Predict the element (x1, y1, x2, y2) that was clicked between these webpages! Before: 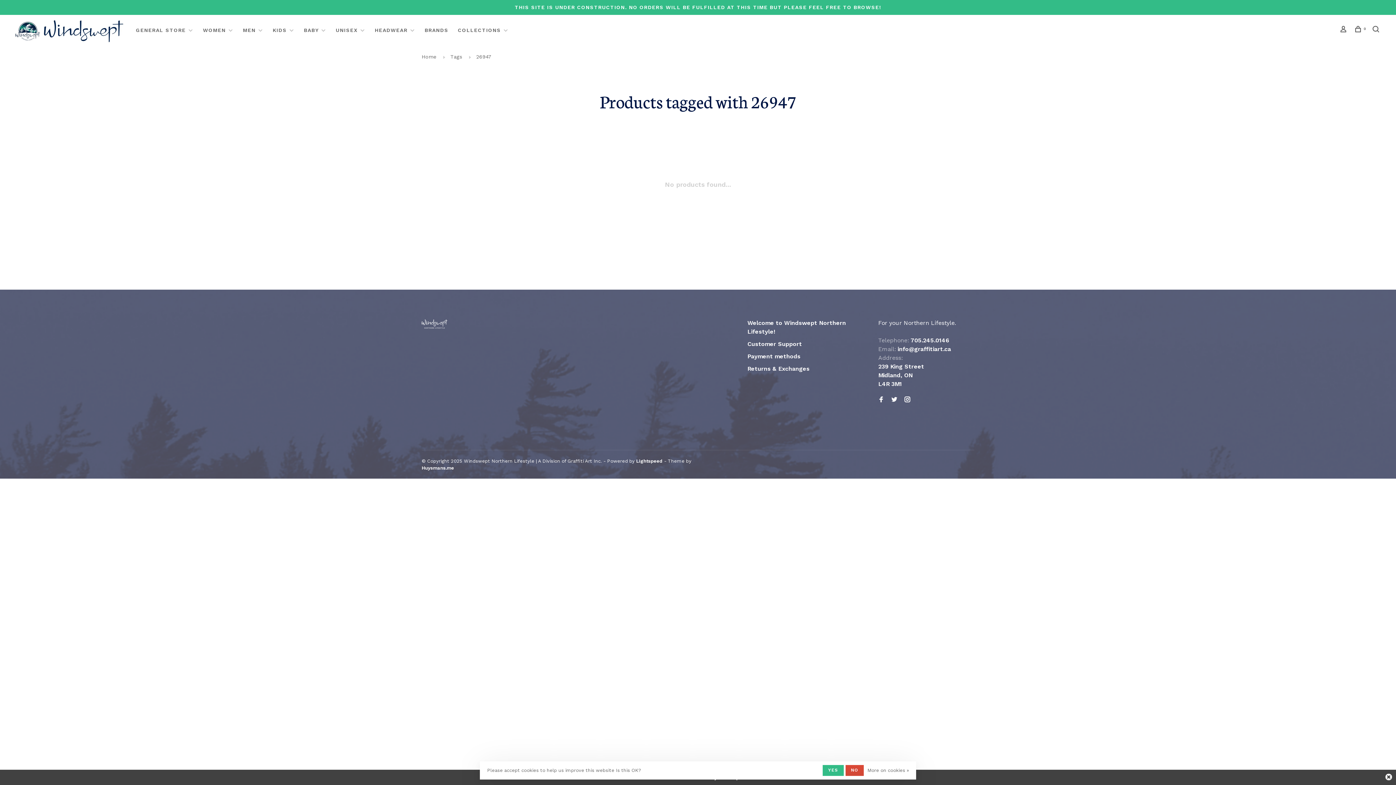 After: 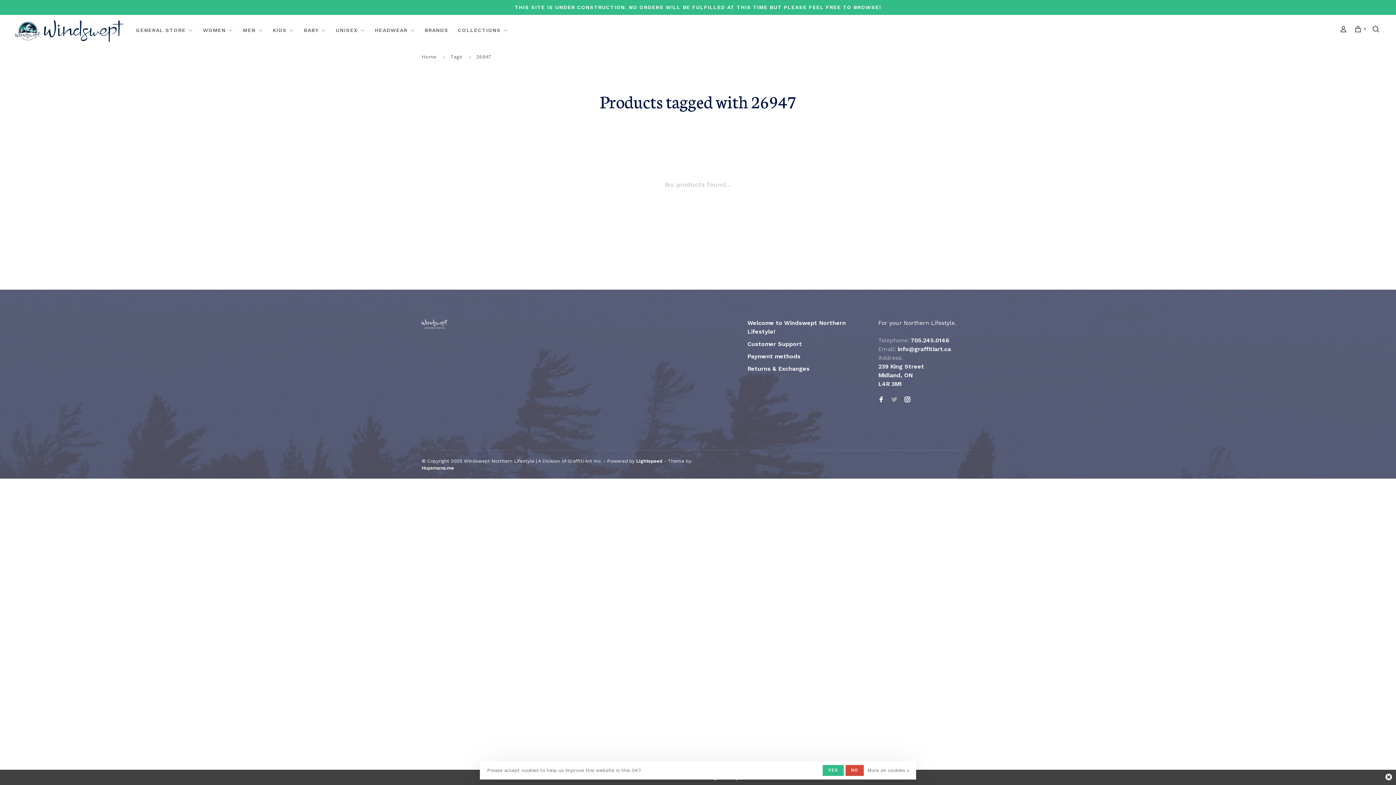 Action: bbox: (891, 396, 897, 403)